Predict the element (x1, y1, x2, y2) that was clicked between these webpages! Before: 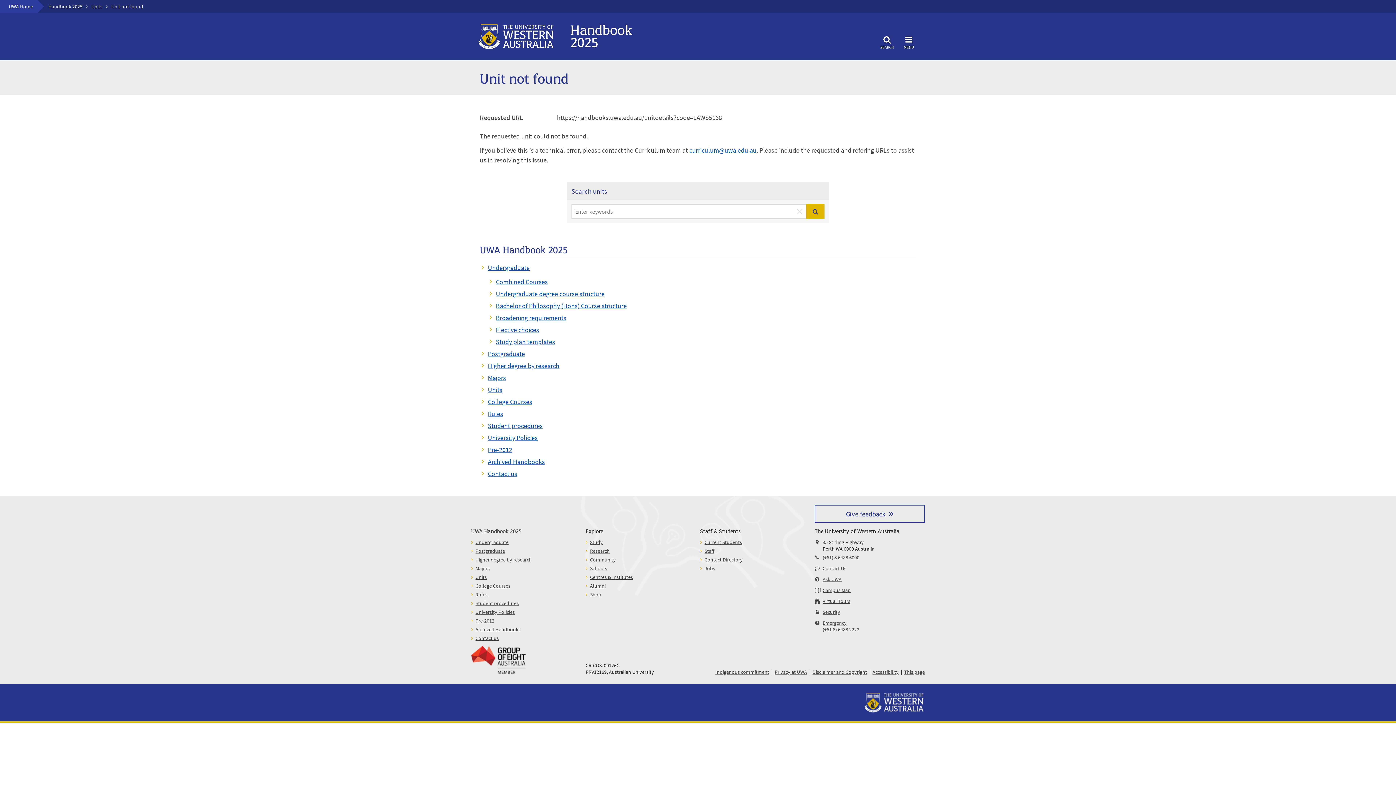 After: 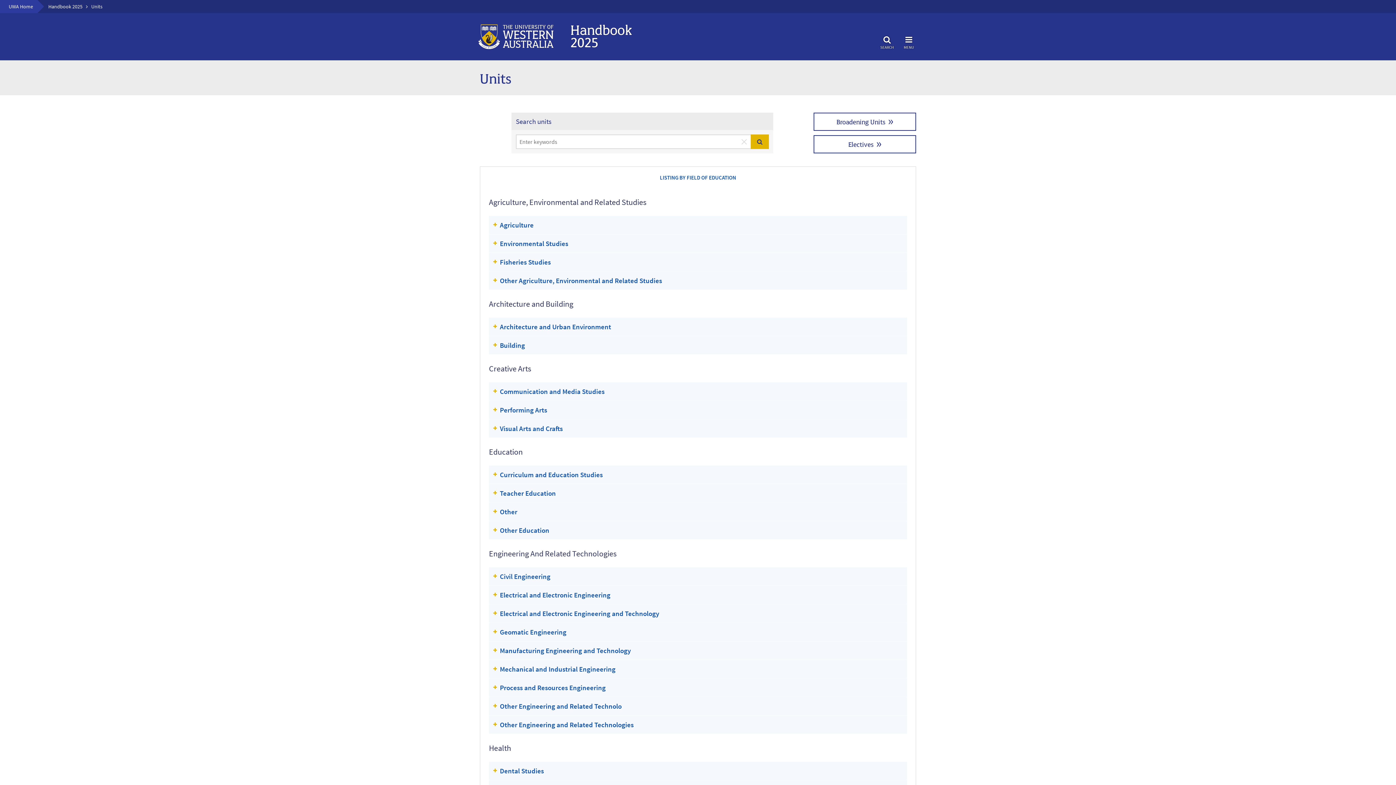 Action: bbox: (488, 385, 502, 394) label: Units